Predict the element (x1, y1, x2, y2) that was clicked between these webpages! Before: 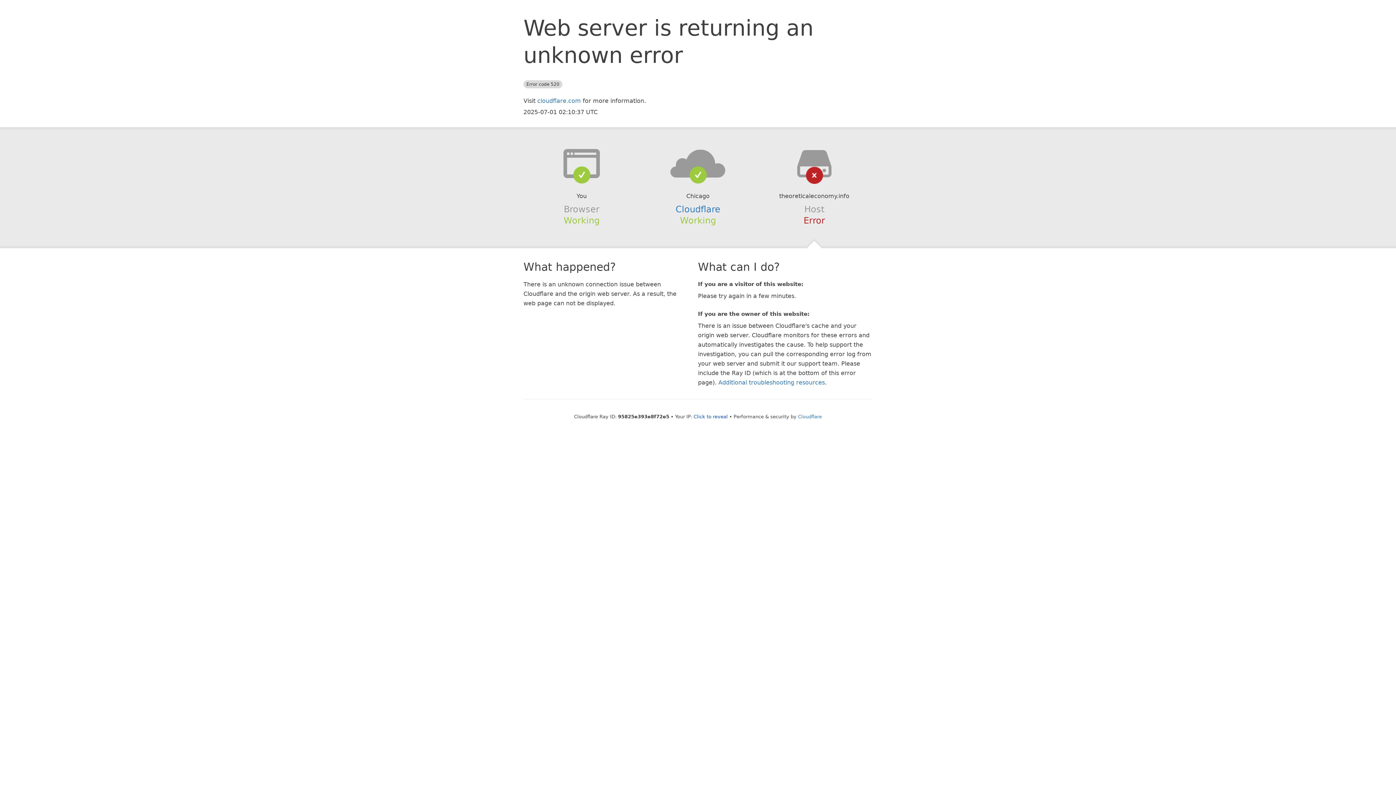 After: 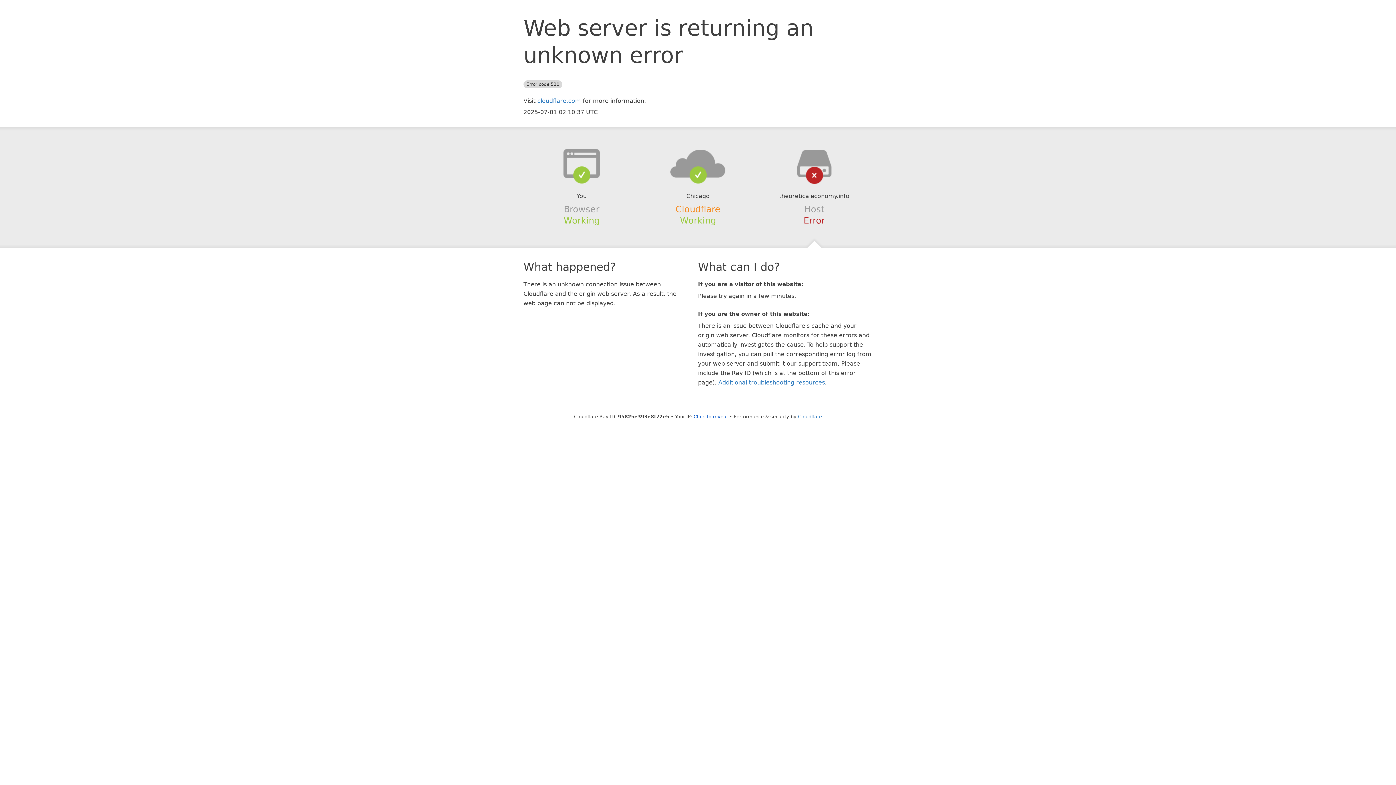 Action: bbox: (675, 204, 720, 214) label: Cloudflare